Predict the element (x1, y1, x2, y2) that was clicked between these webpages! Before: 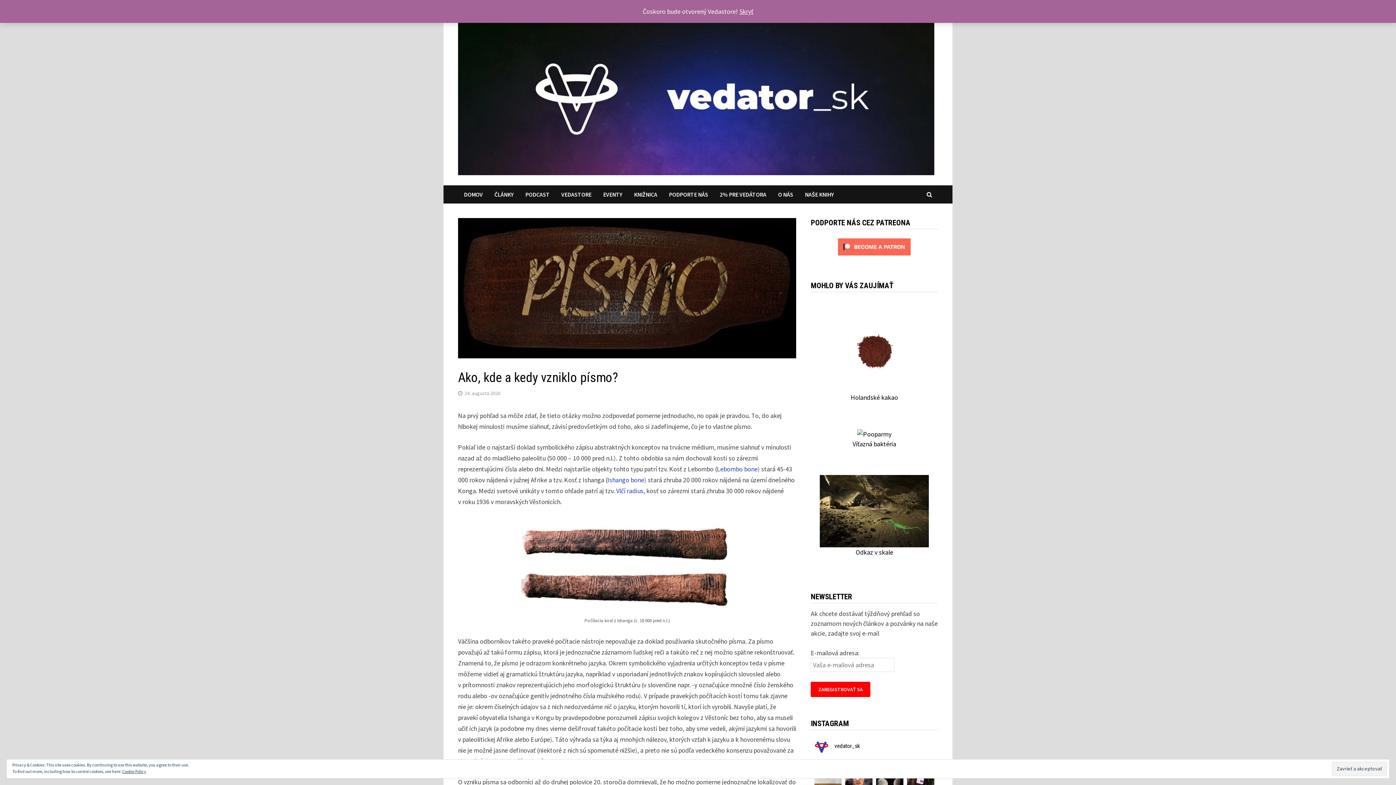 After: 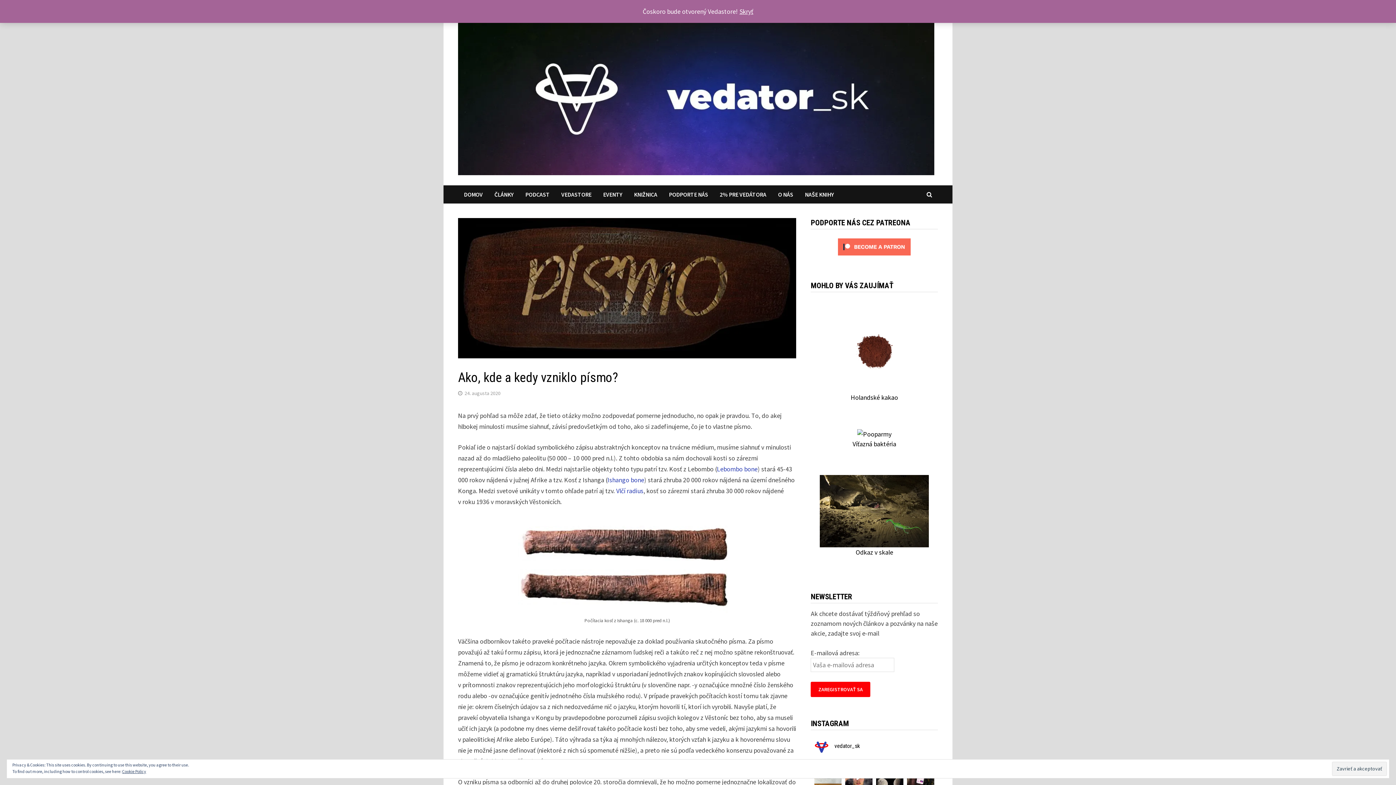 Action: bbox: (838, 242, 910, 250)